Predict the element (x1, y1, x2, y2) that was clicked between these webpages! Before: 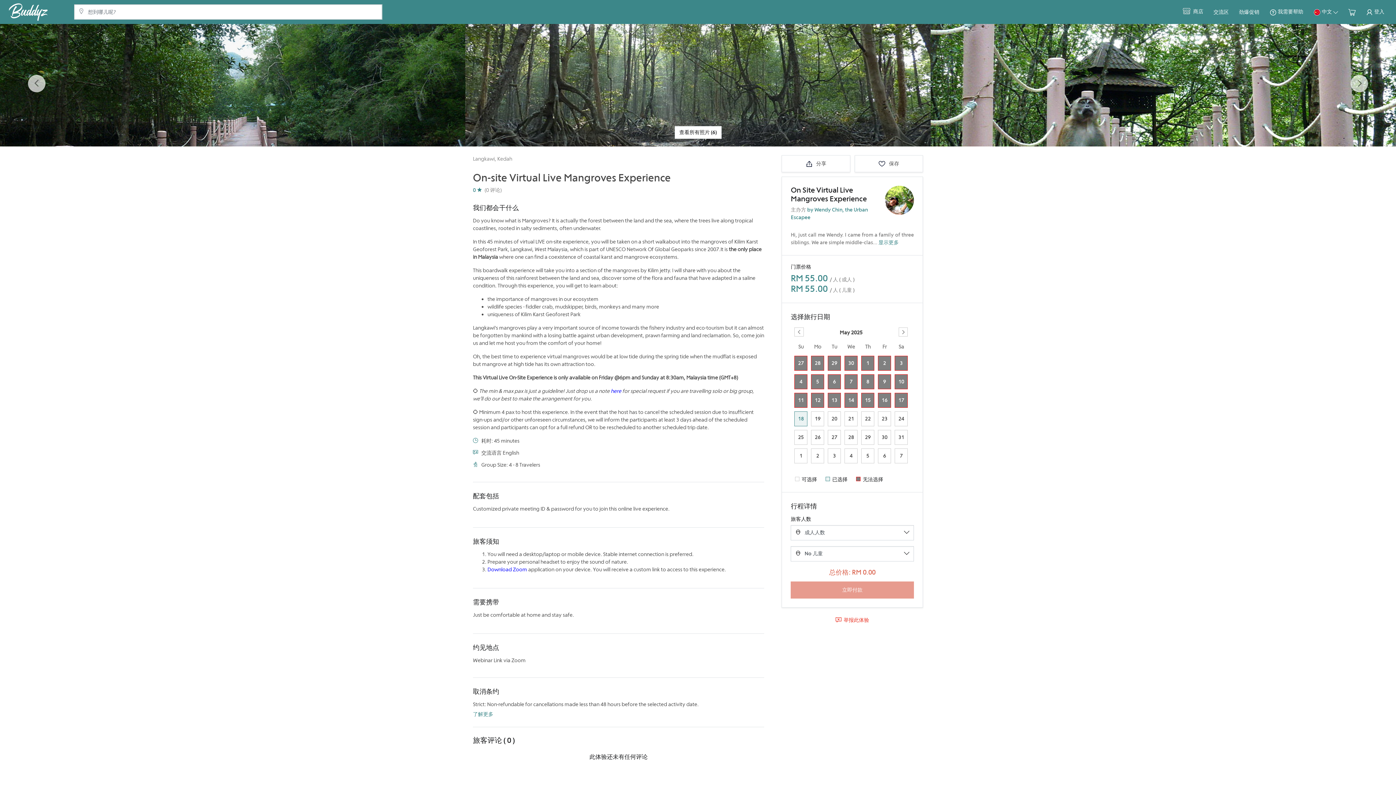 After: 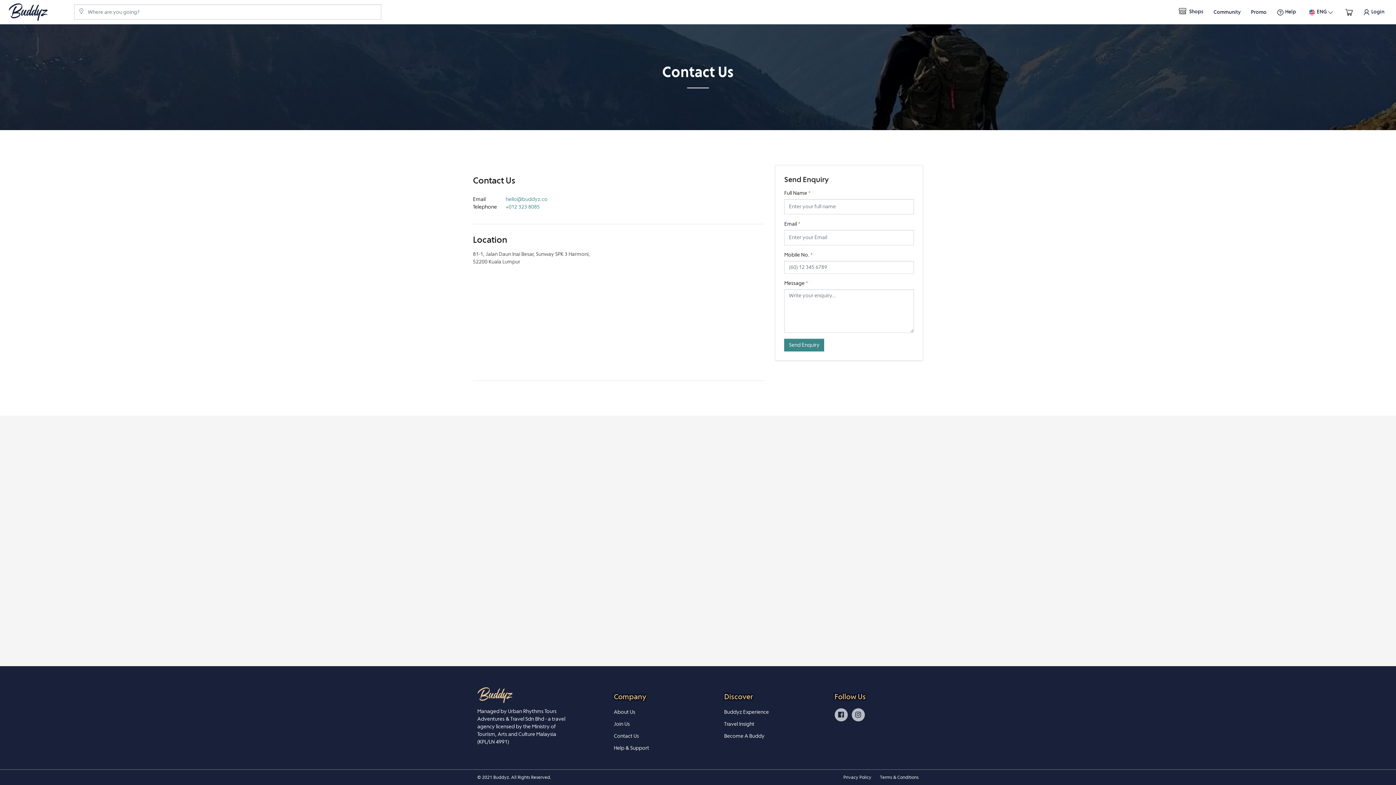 Action: bbox: (610, 387, 621, 394) label: here